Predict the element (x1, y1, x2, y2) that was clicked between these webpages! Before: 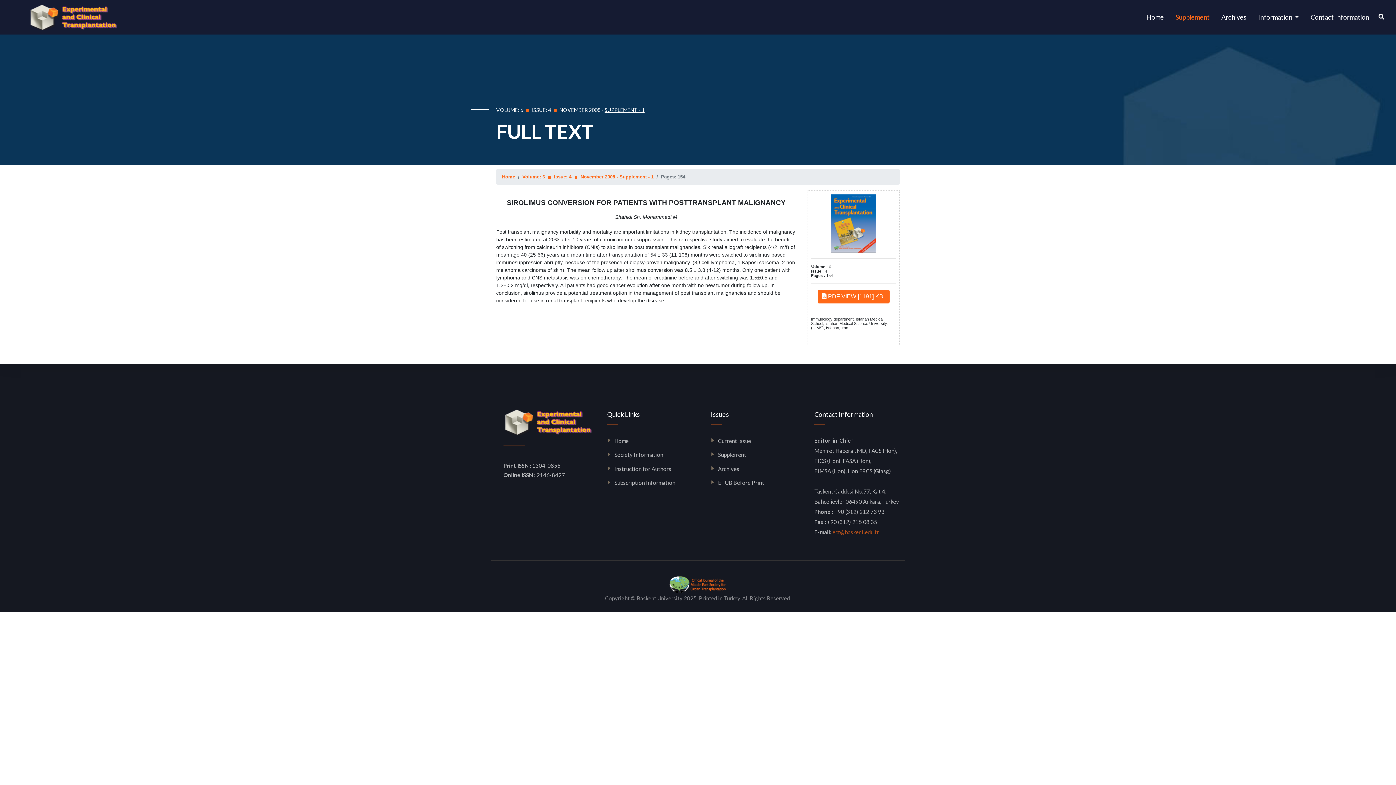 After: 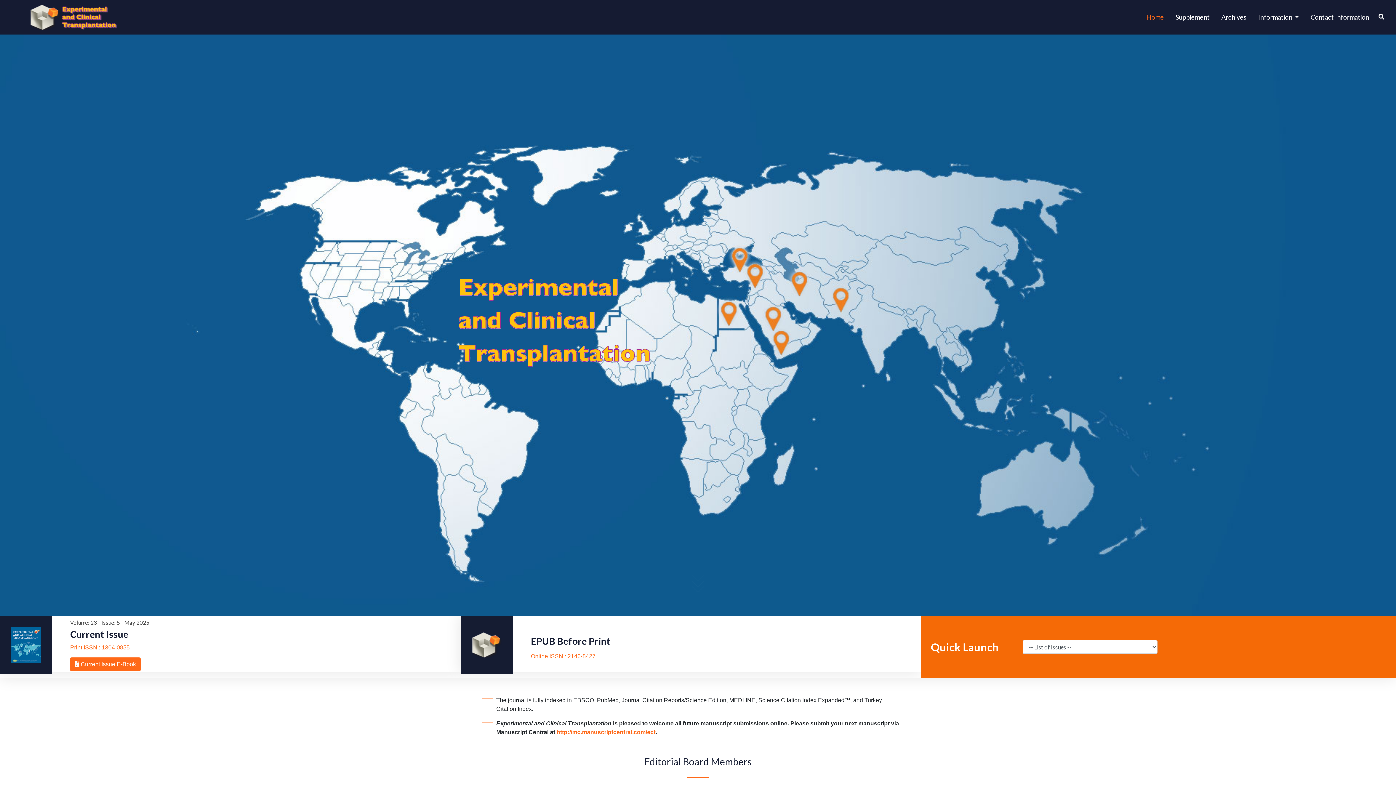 Action: label: Home bbox: (614, 437, 628, 444)